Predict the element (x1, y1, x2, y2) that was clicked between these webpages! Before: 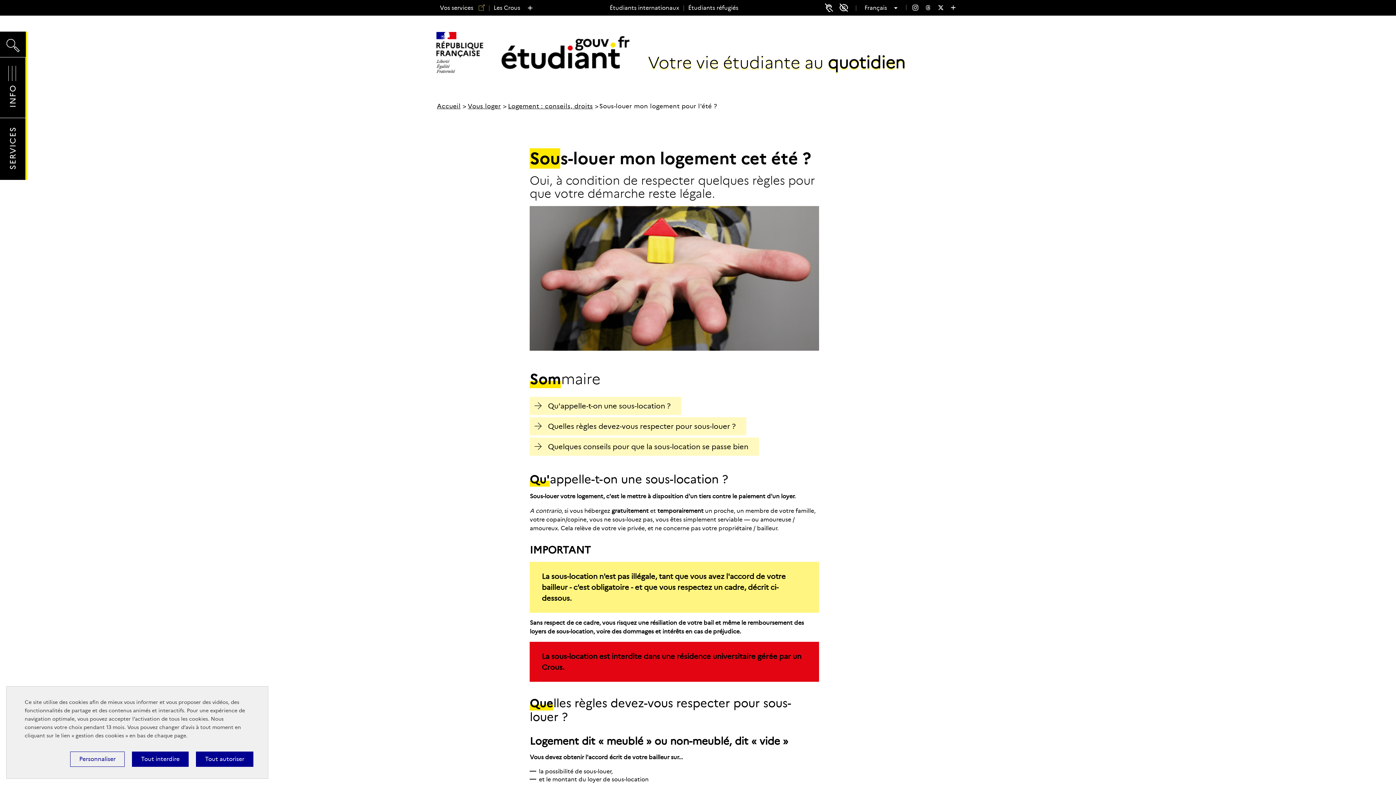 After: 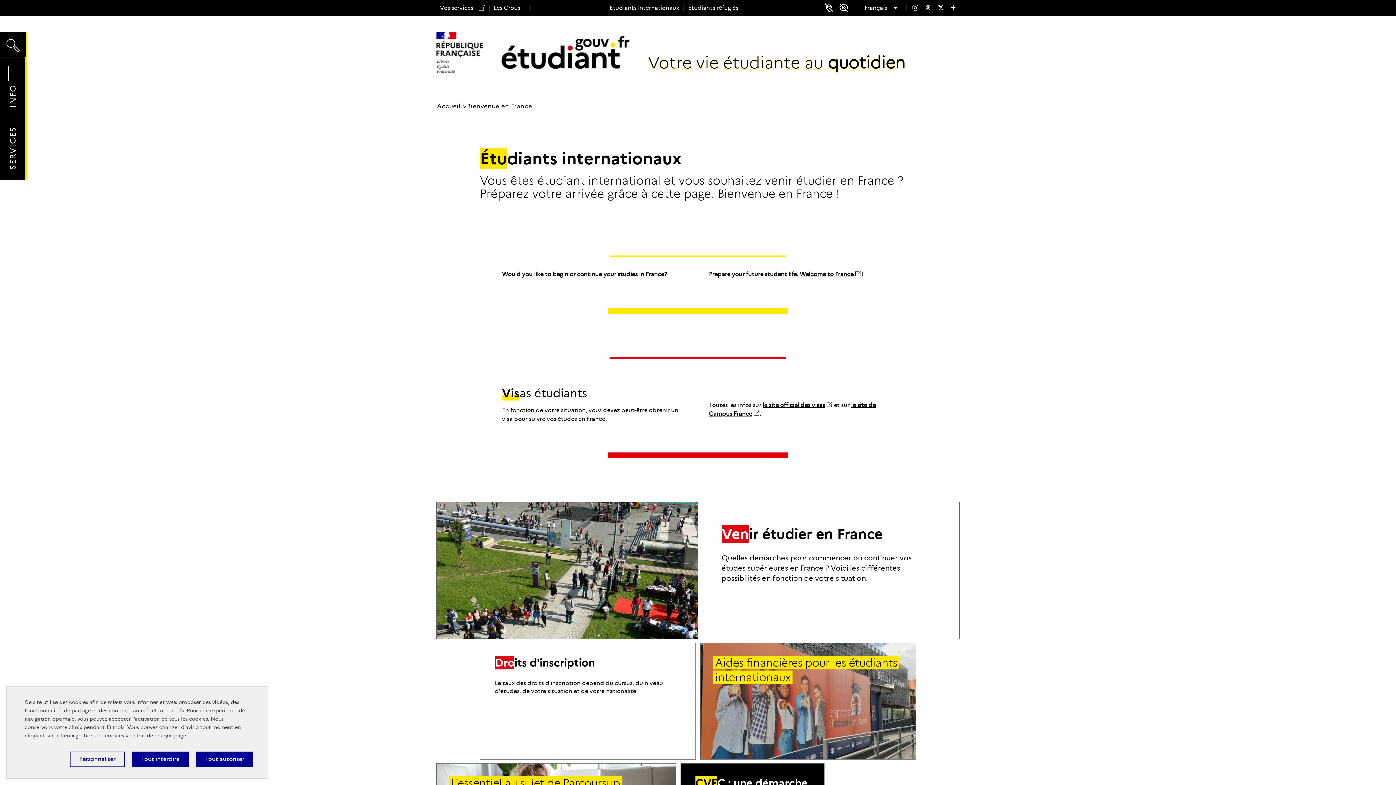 Action: label: Étudiants internationaux bbox: (609, 2, 679, 12)